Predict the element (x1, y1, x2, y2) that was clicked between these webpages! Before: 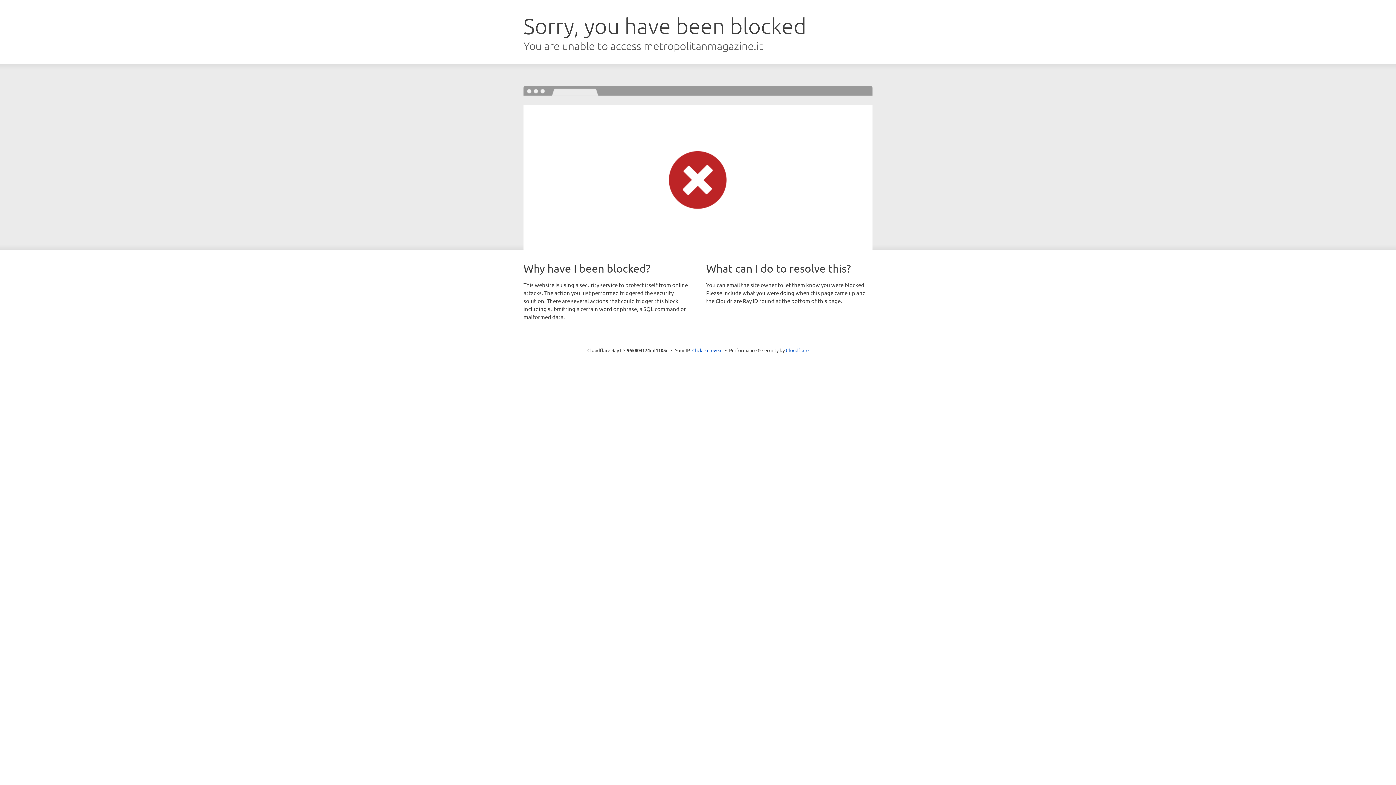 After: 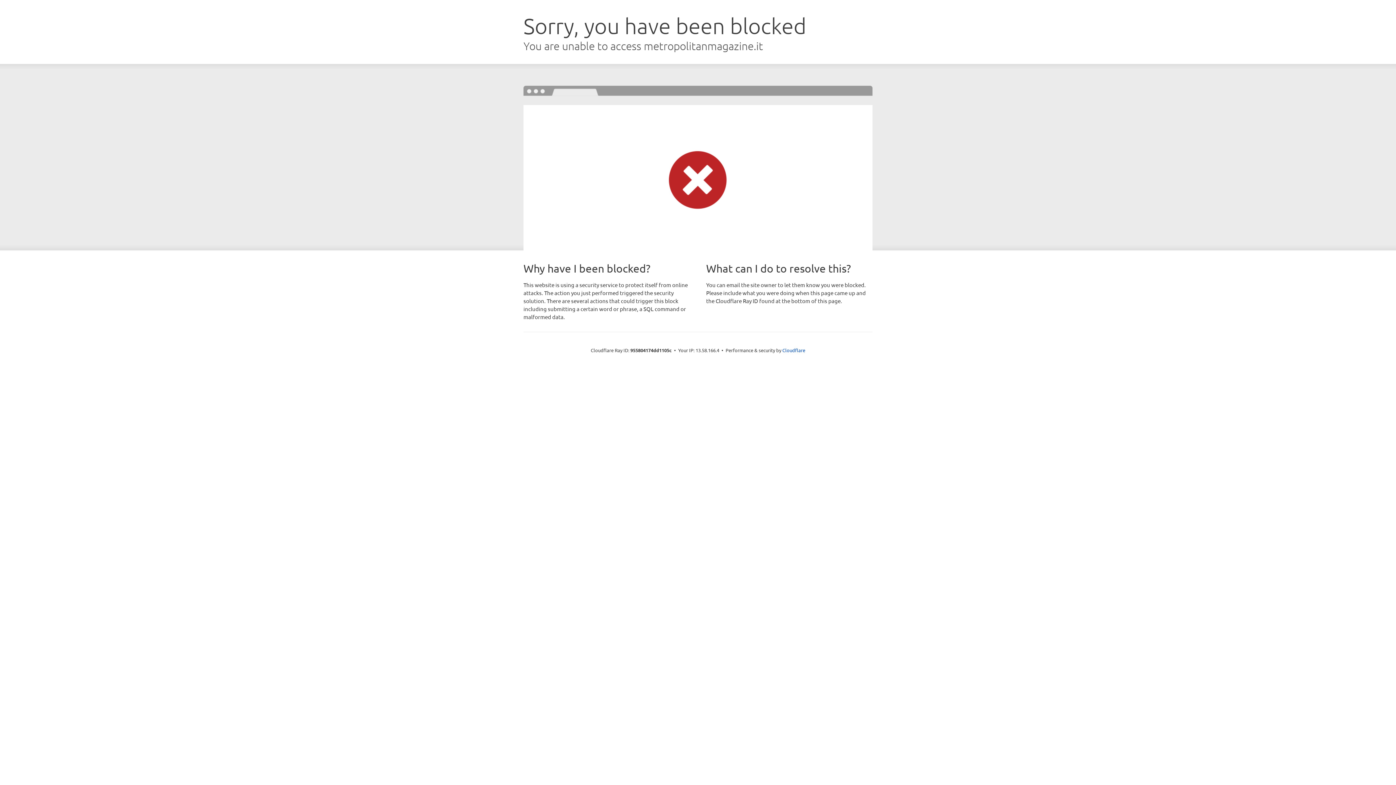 Action: bbox: (692, 346, 722, 353) label: Click to reveal